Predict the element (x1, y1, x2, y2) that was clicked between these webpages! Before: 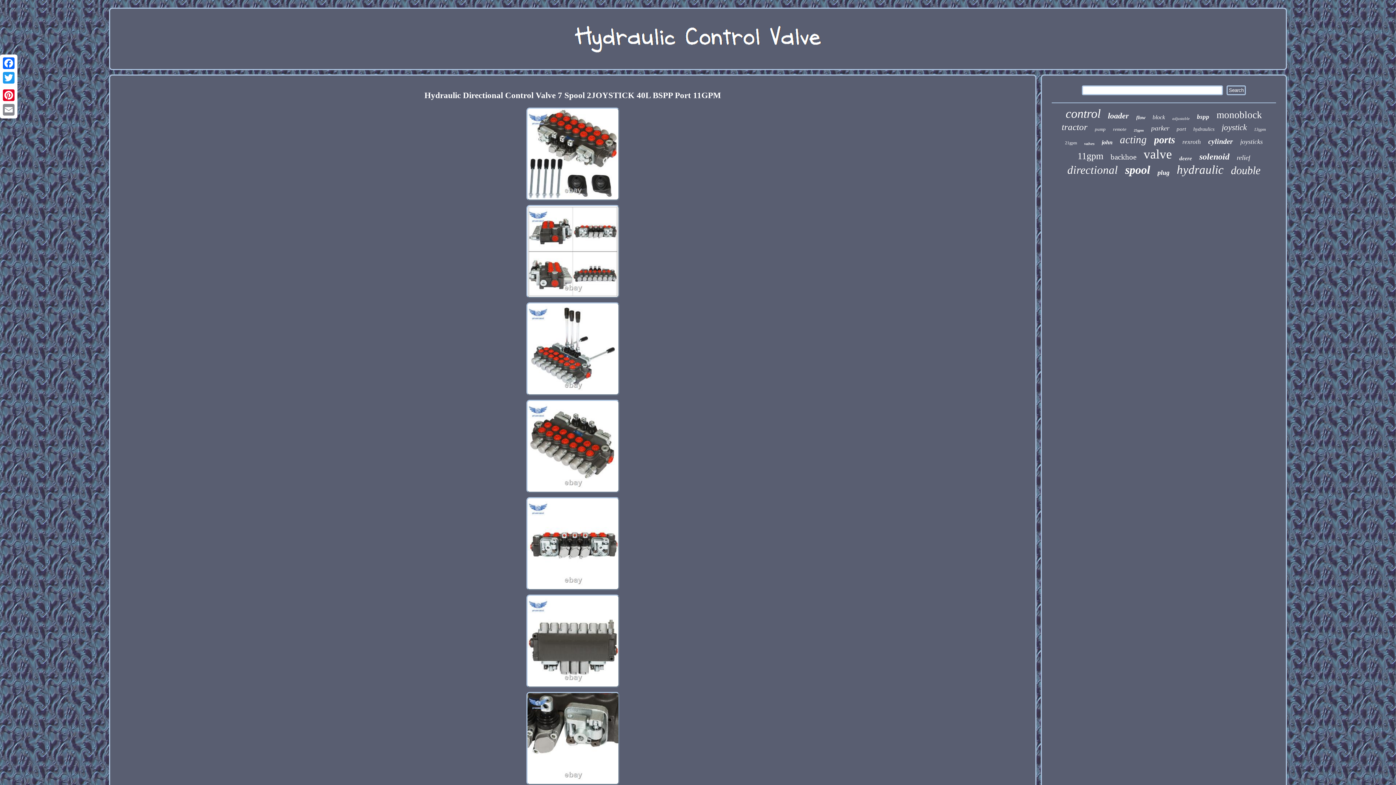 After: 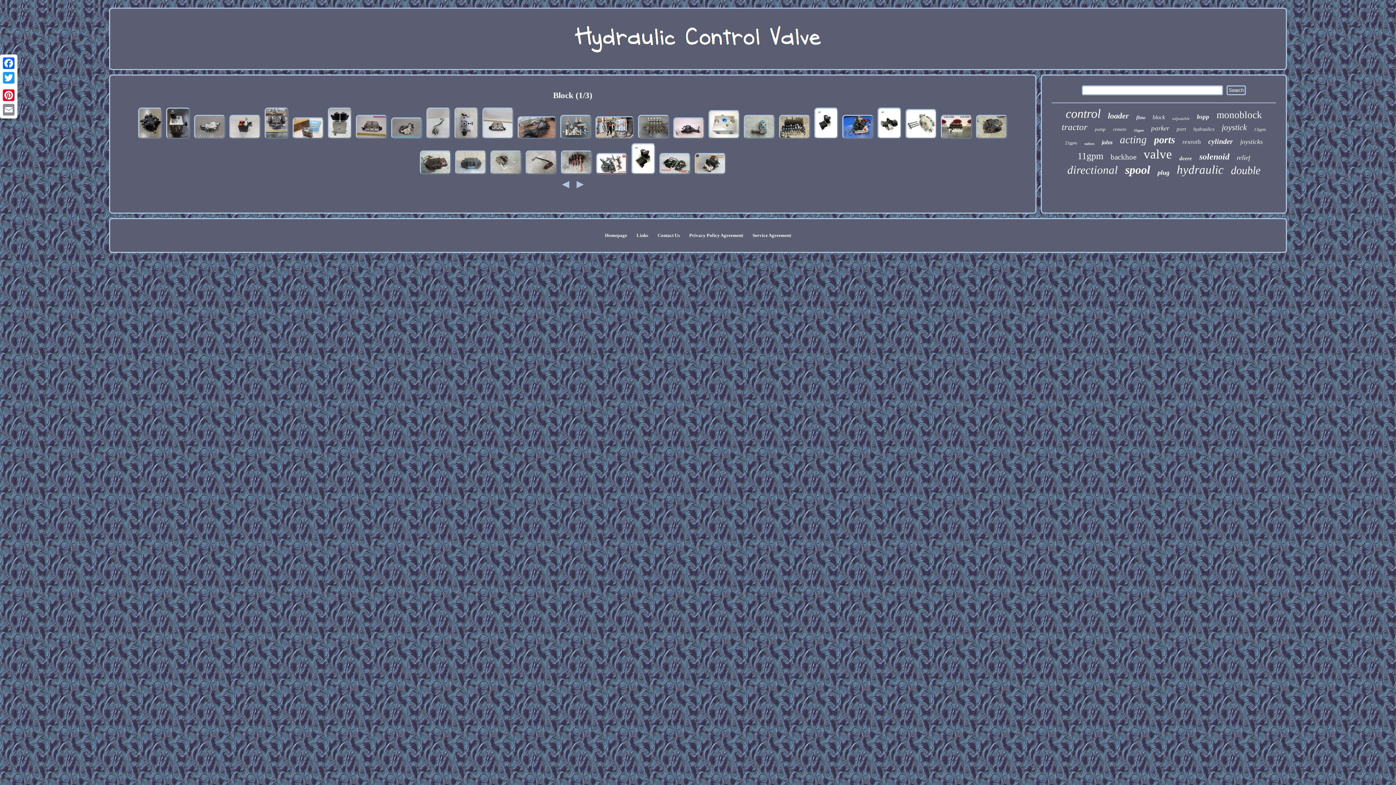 Action: label: block bbox: (1152, 114, 1165, 120)